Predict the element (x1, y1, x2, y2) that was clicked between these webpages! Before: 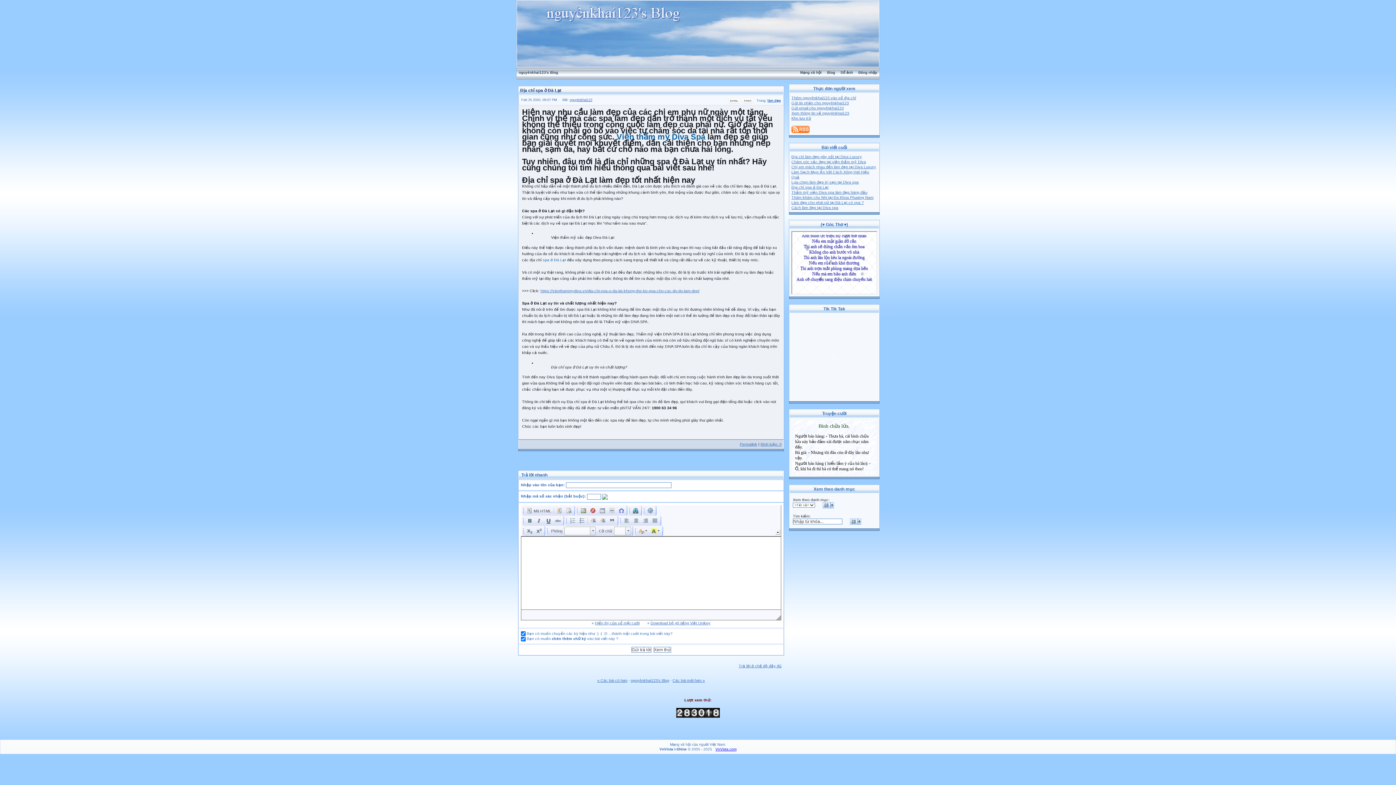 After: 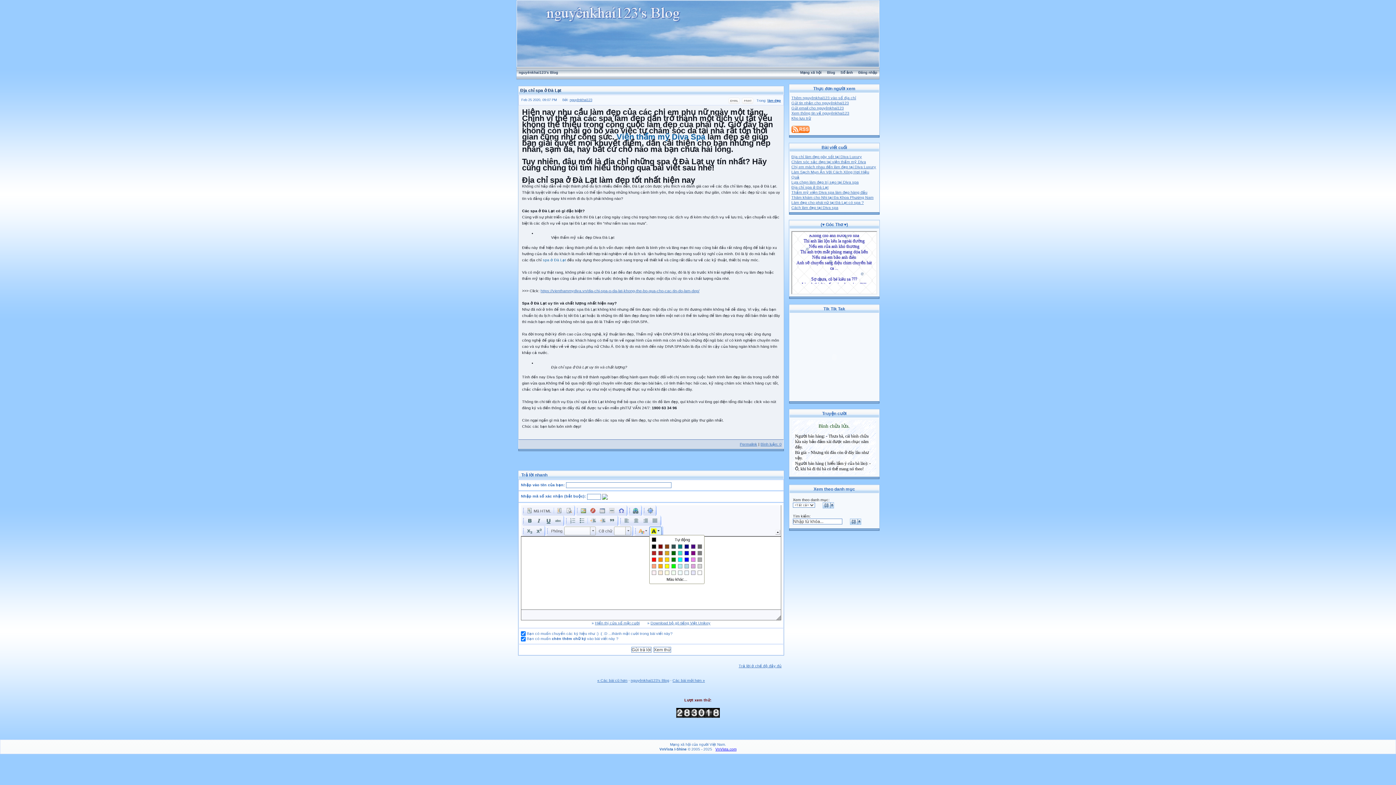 Action: bbox: (649, 526, 661, 535)